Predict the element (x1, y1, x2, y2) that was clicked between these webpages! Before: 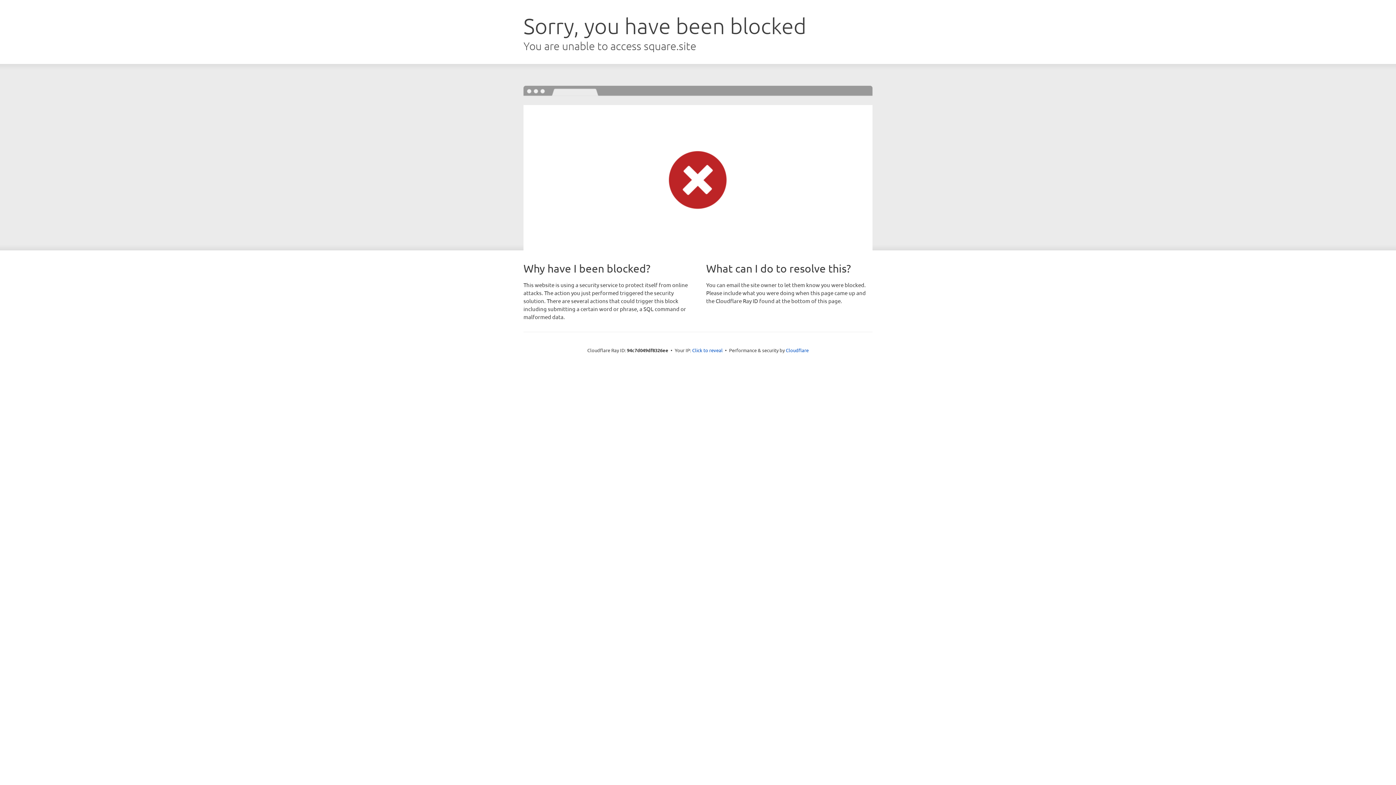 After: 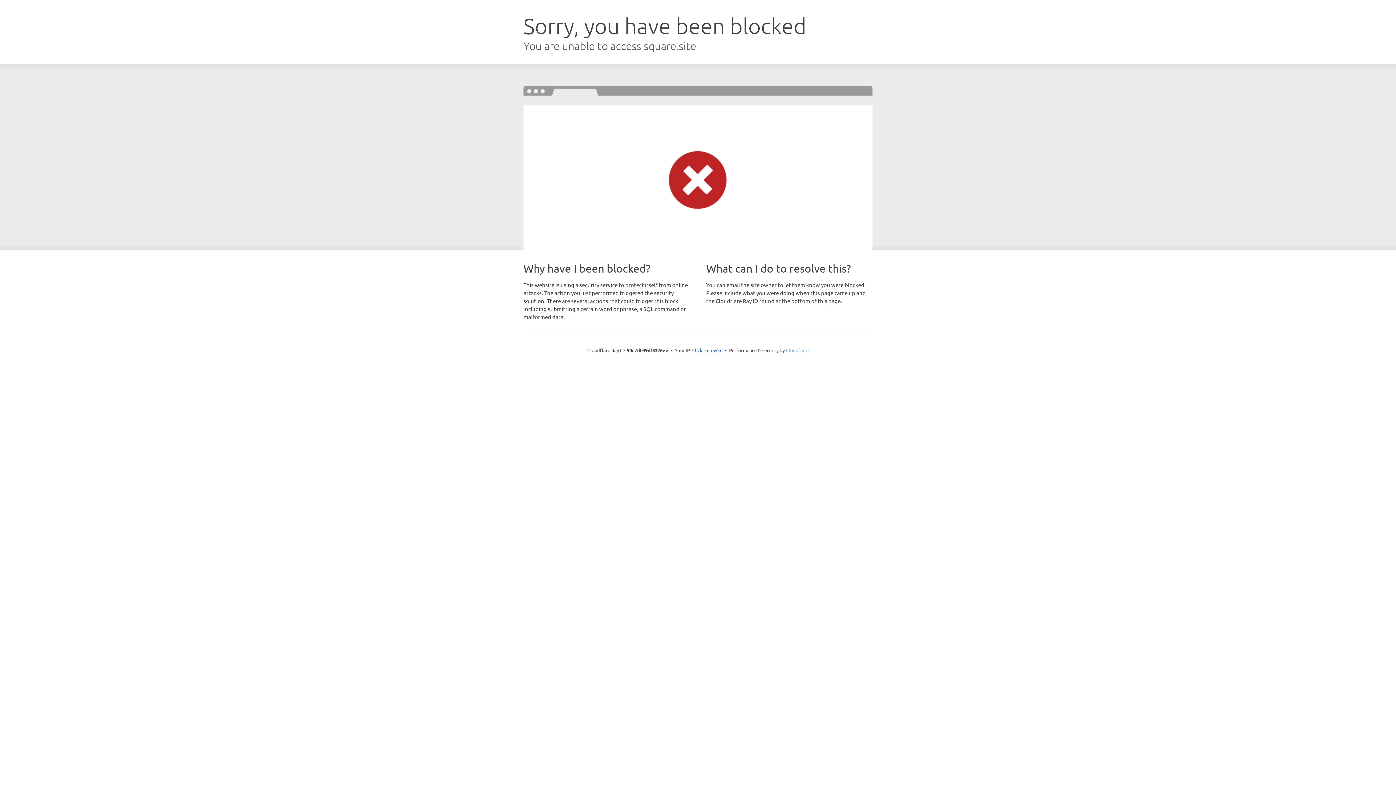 Action: bbox: (786, 347, 808, 353) label: Cloudflare